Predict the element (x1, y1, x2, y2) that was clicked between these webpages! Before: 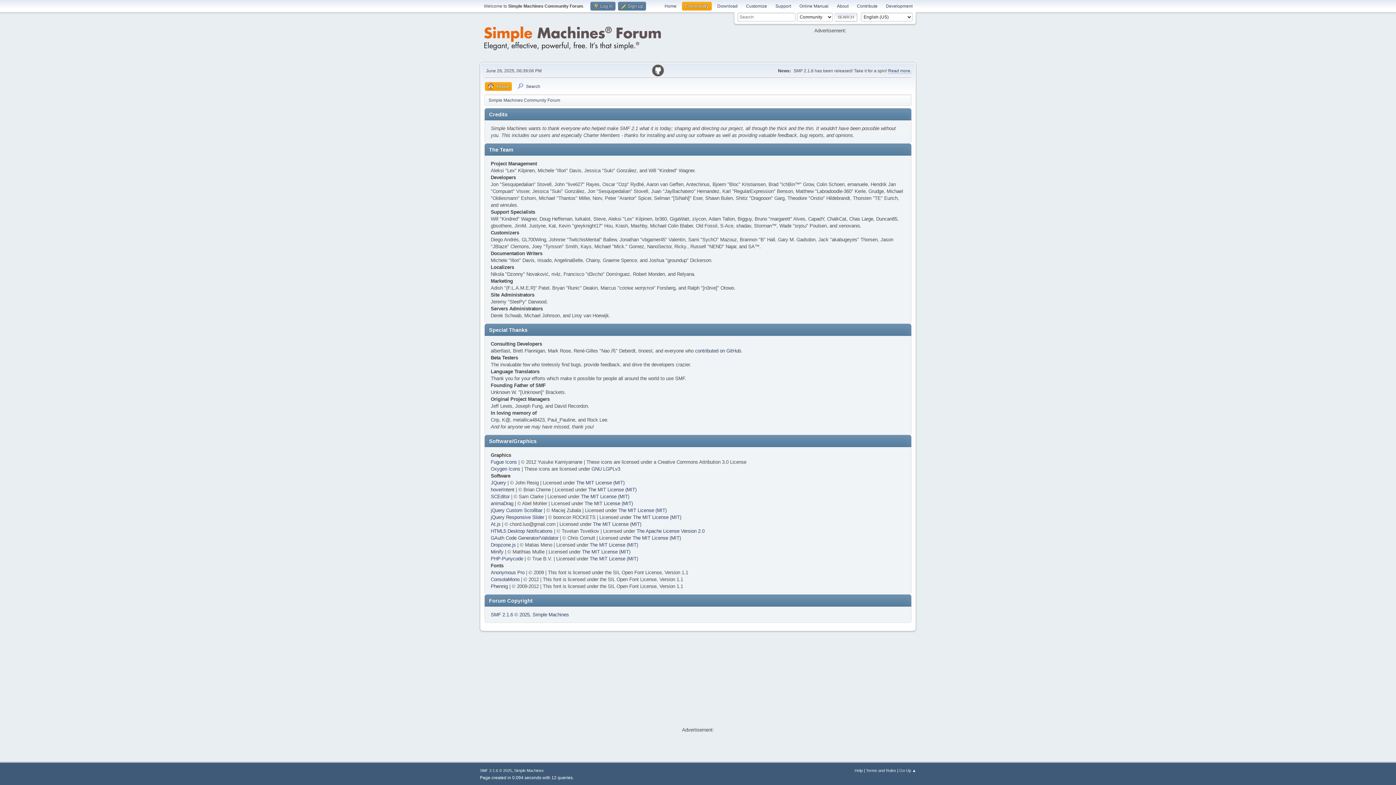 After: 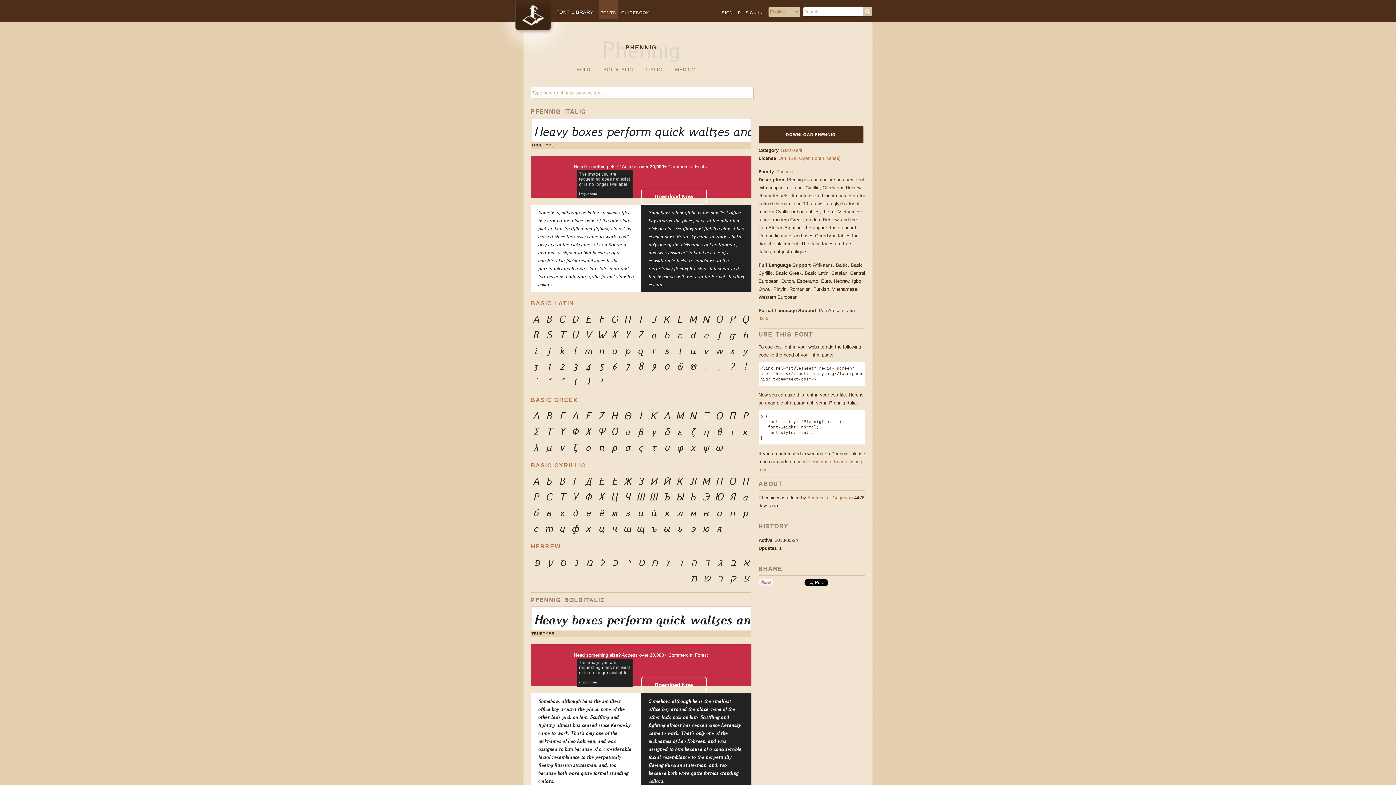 Action: bbox: (490, 583, 508, 589) label: Phennig